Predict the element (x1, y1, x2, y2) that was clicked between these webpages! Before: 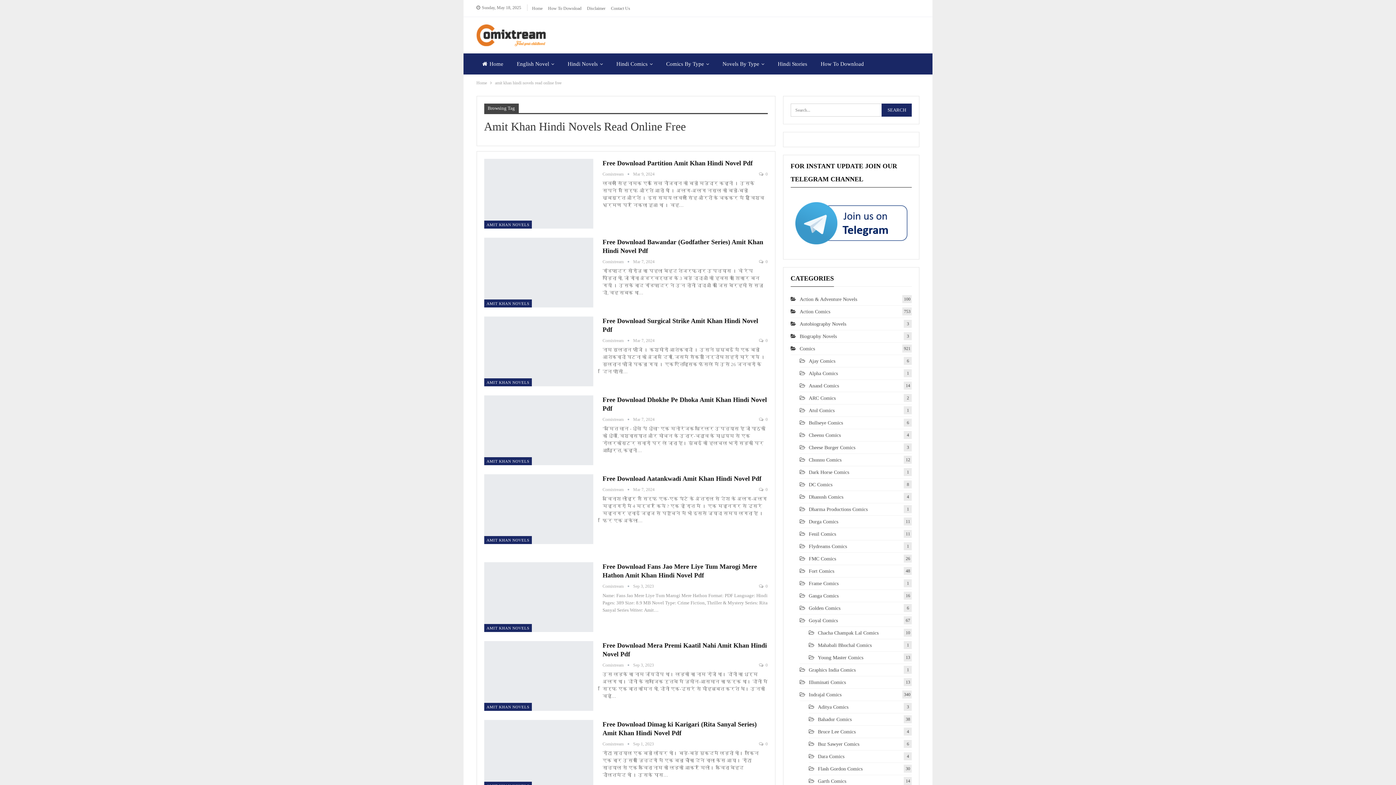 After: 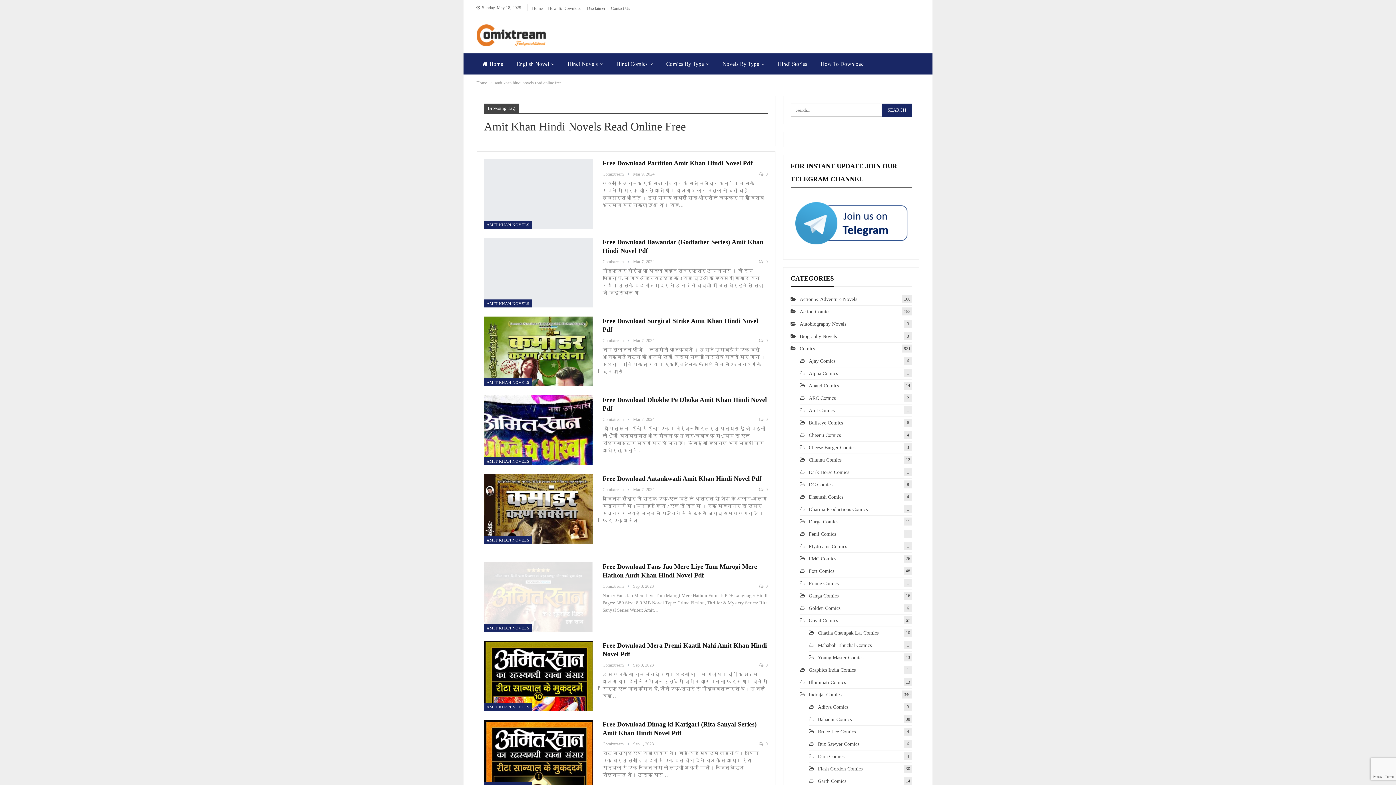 Action: bbox: (790, 220, 912, 226)